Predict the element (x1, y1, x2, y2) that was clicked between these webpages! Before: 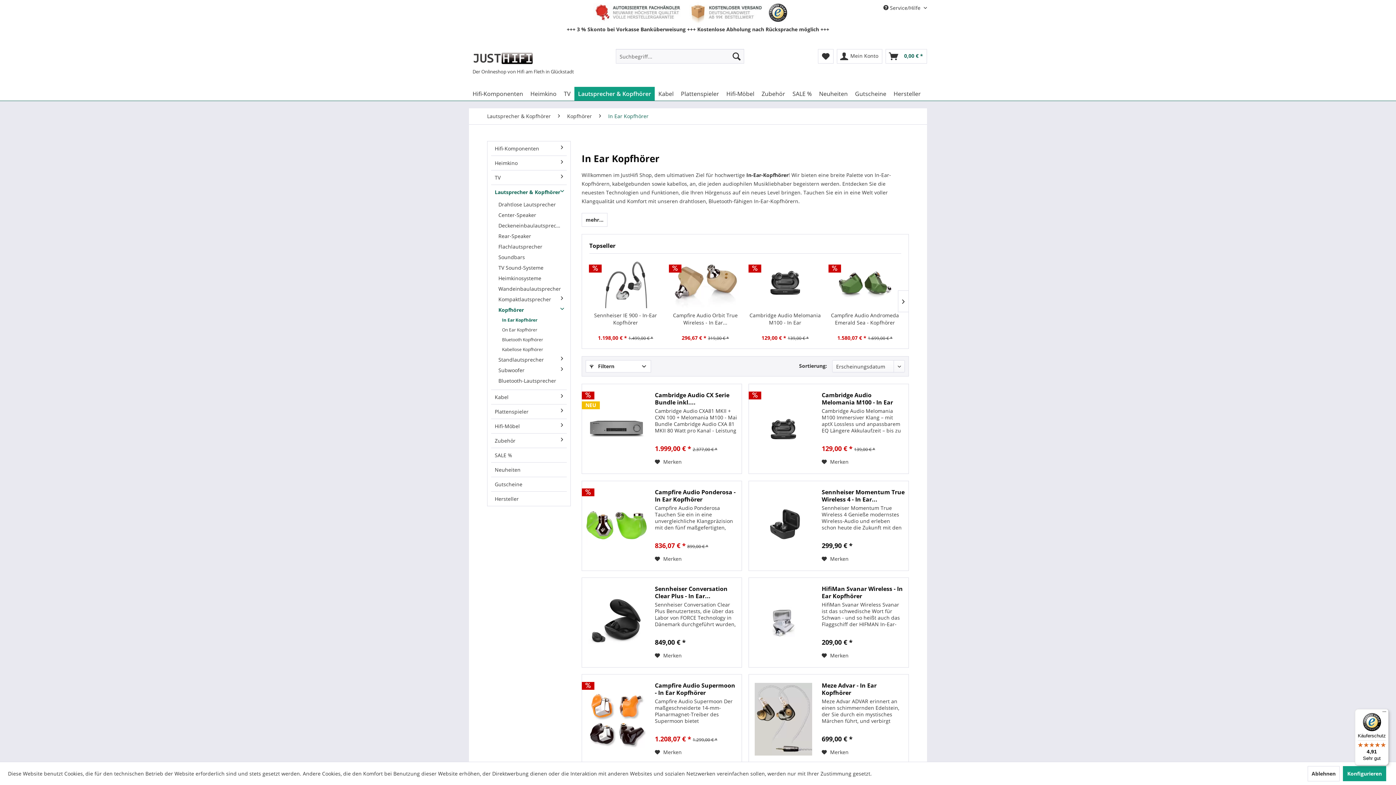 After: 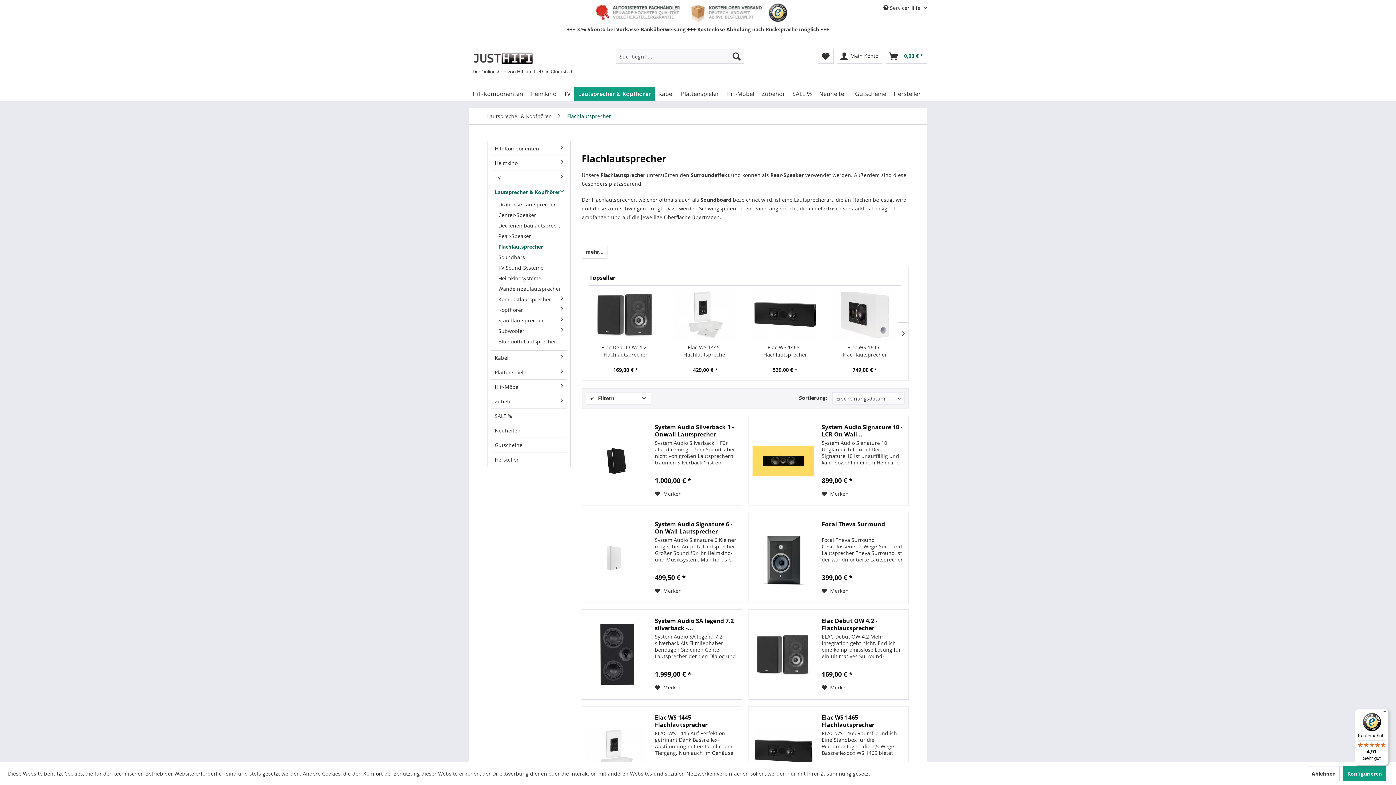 Action: label: Flachlautsprecher bbox: (494, 241, 566, 252)